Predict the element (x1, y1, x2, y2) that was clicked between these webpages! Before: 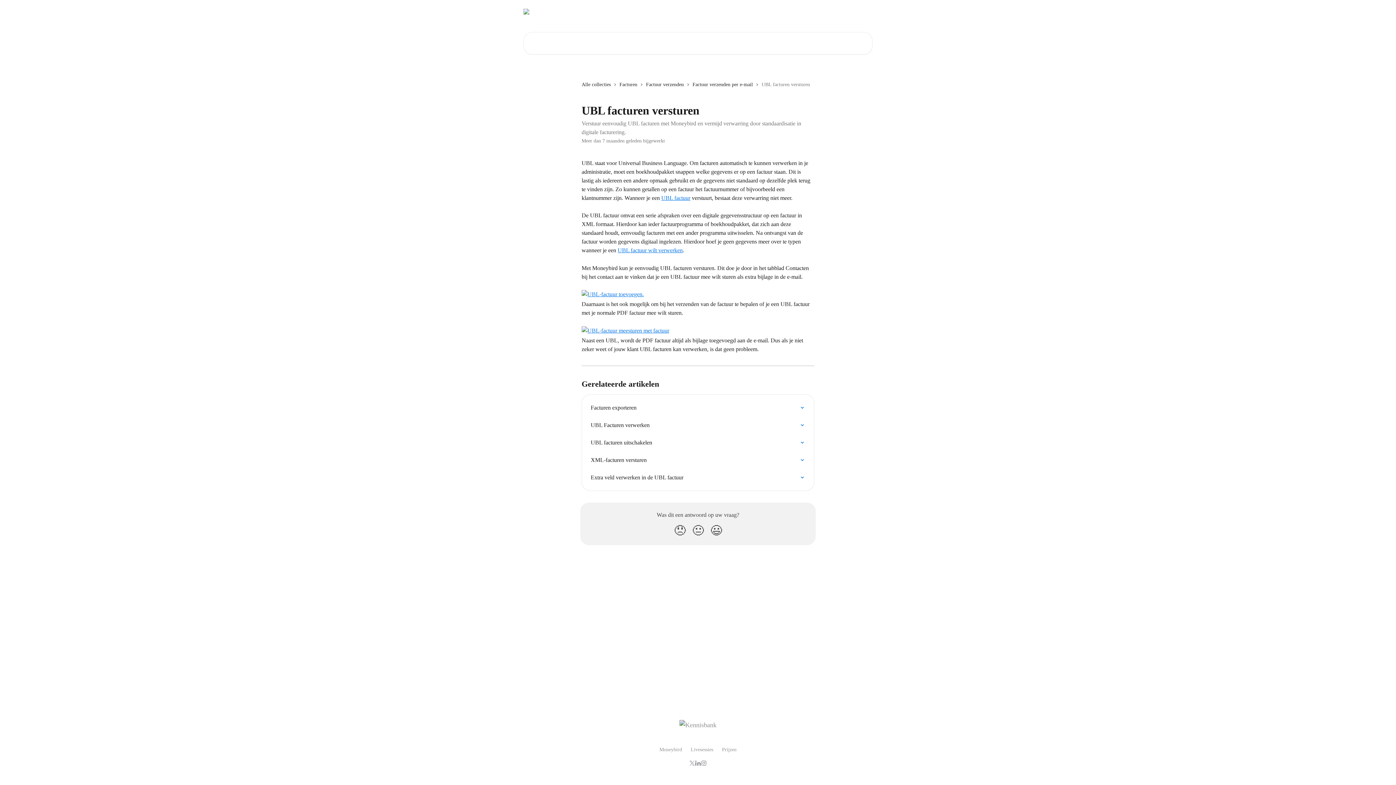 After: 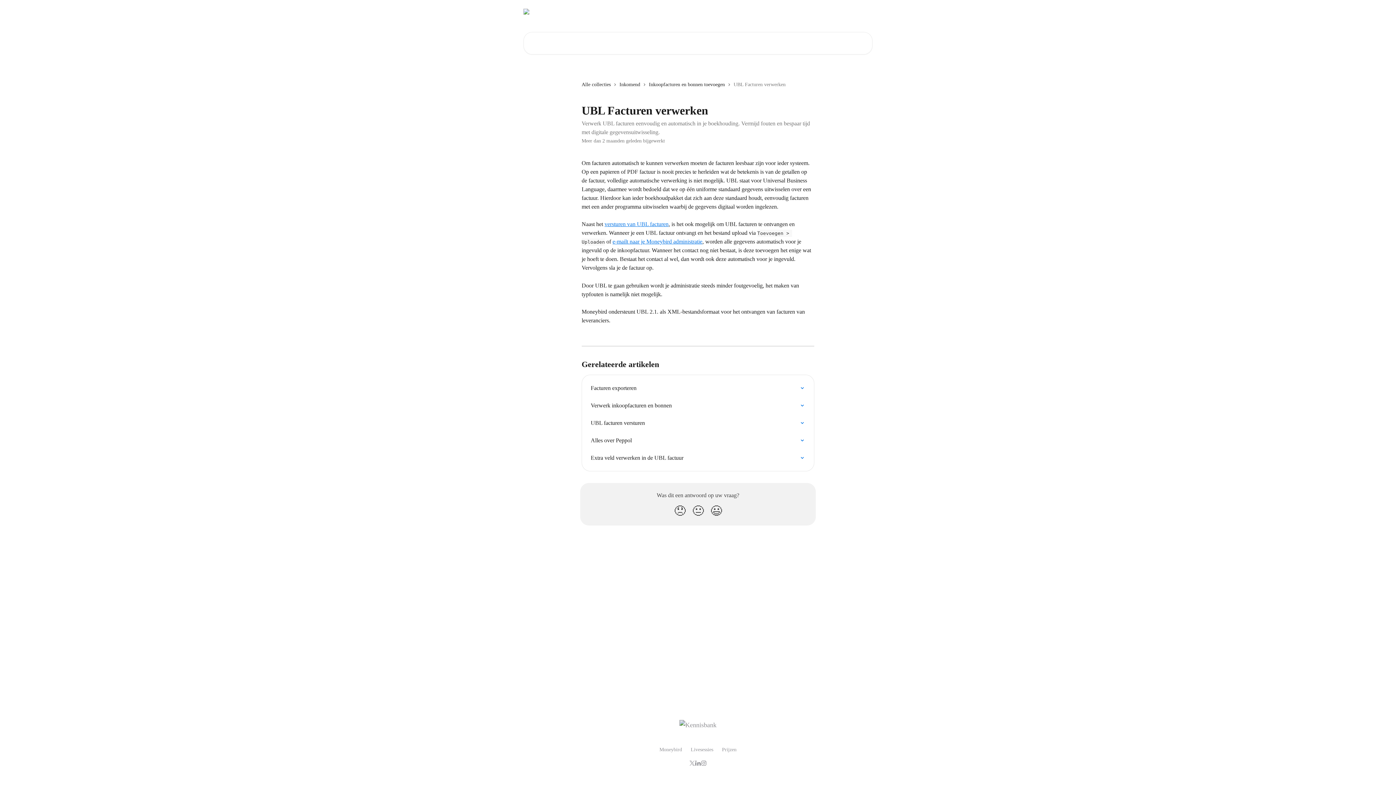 Action: bbox: (586, 416, 809, 434) label: UBL Facturen verwerken